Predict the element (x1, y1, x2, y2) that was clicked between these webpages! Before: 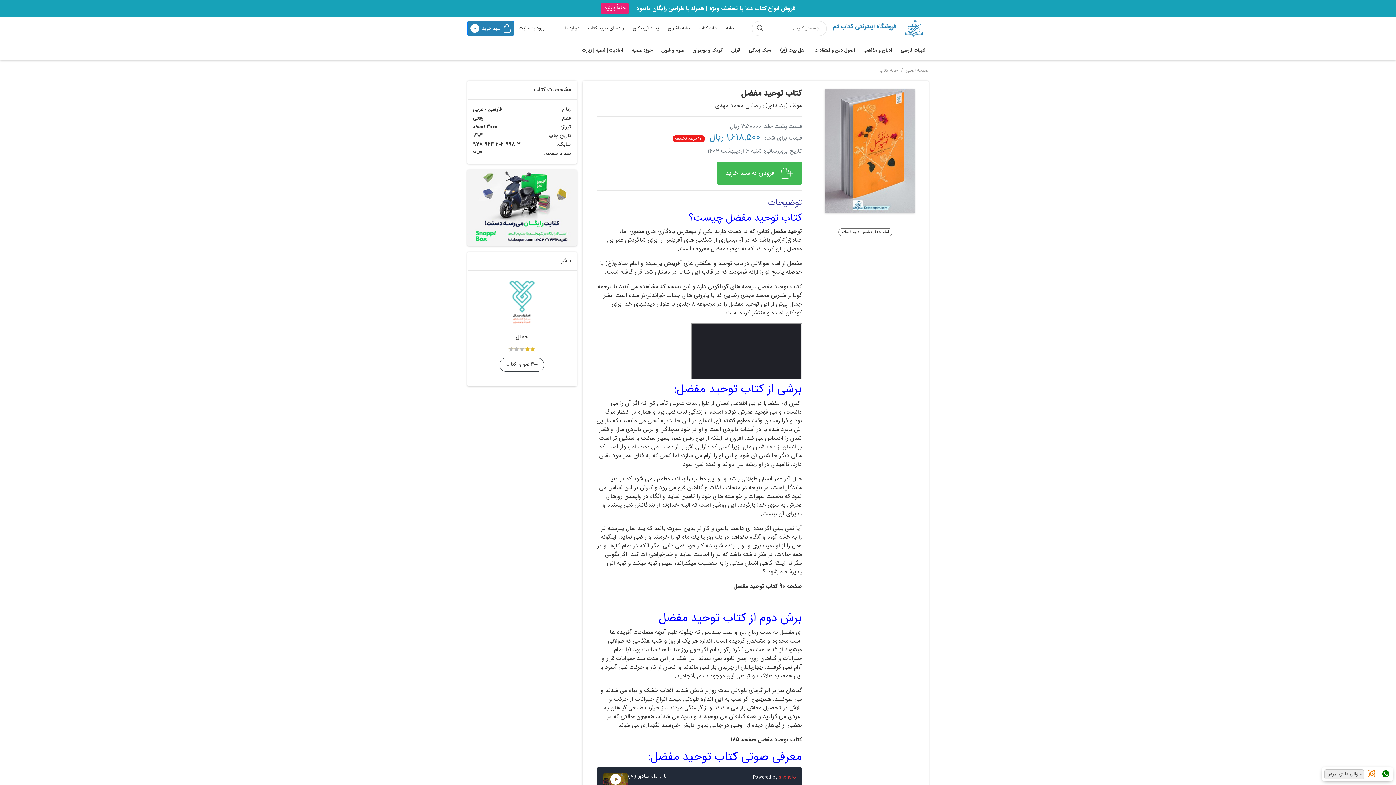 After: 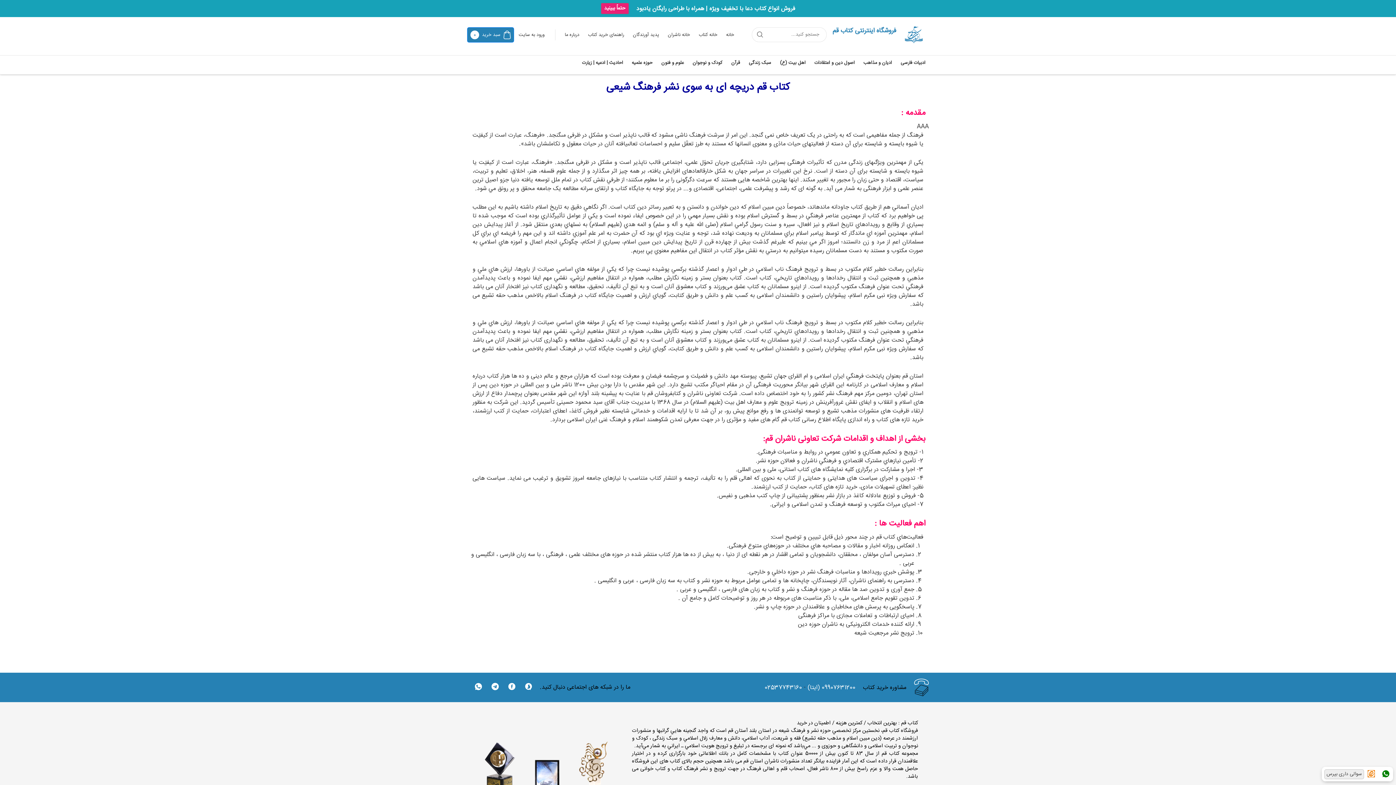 Action: label: درباره ما bbox: (564, 24, 579, 32)